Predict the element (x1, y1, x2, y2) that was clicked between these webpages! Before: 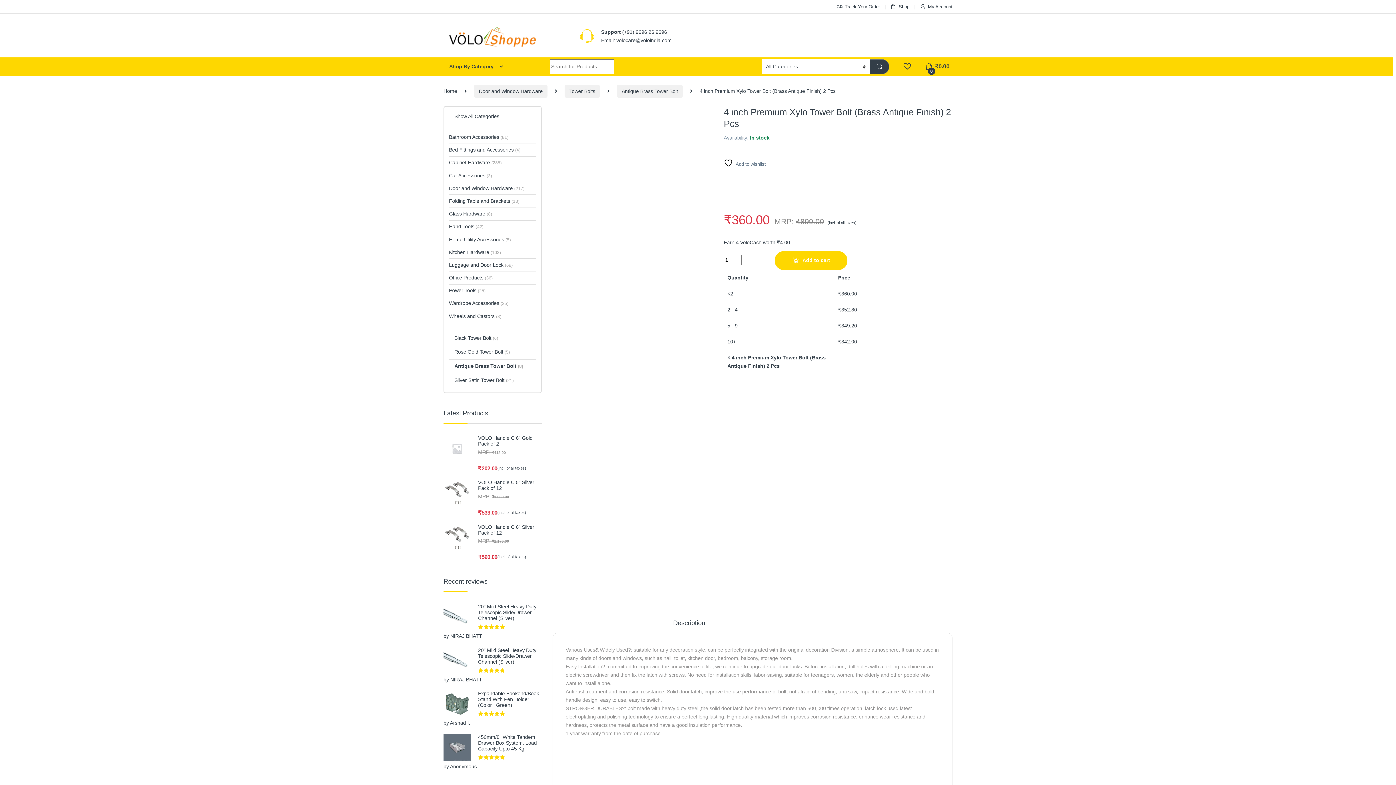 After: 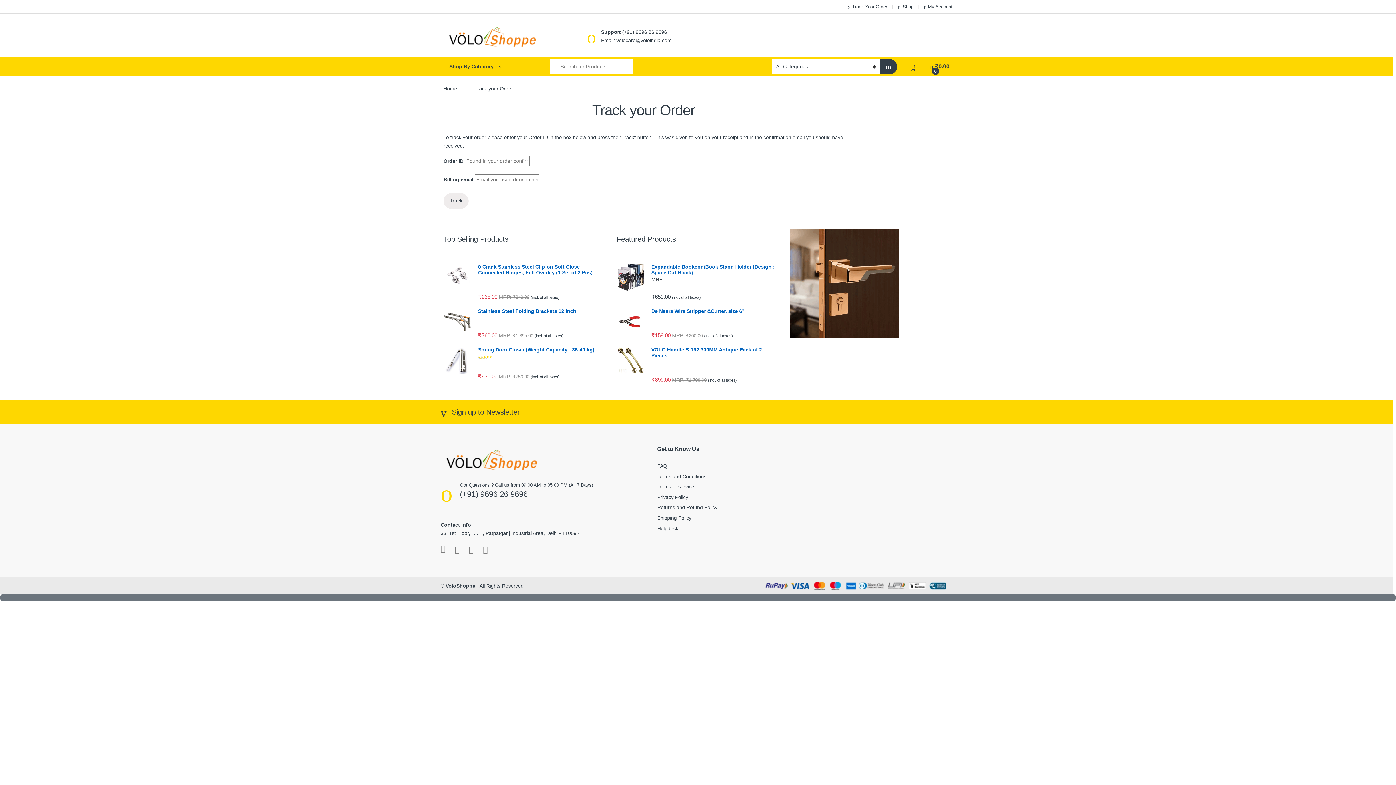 Action: bbox: (837, 0, 880, 13) label: Track Your Order